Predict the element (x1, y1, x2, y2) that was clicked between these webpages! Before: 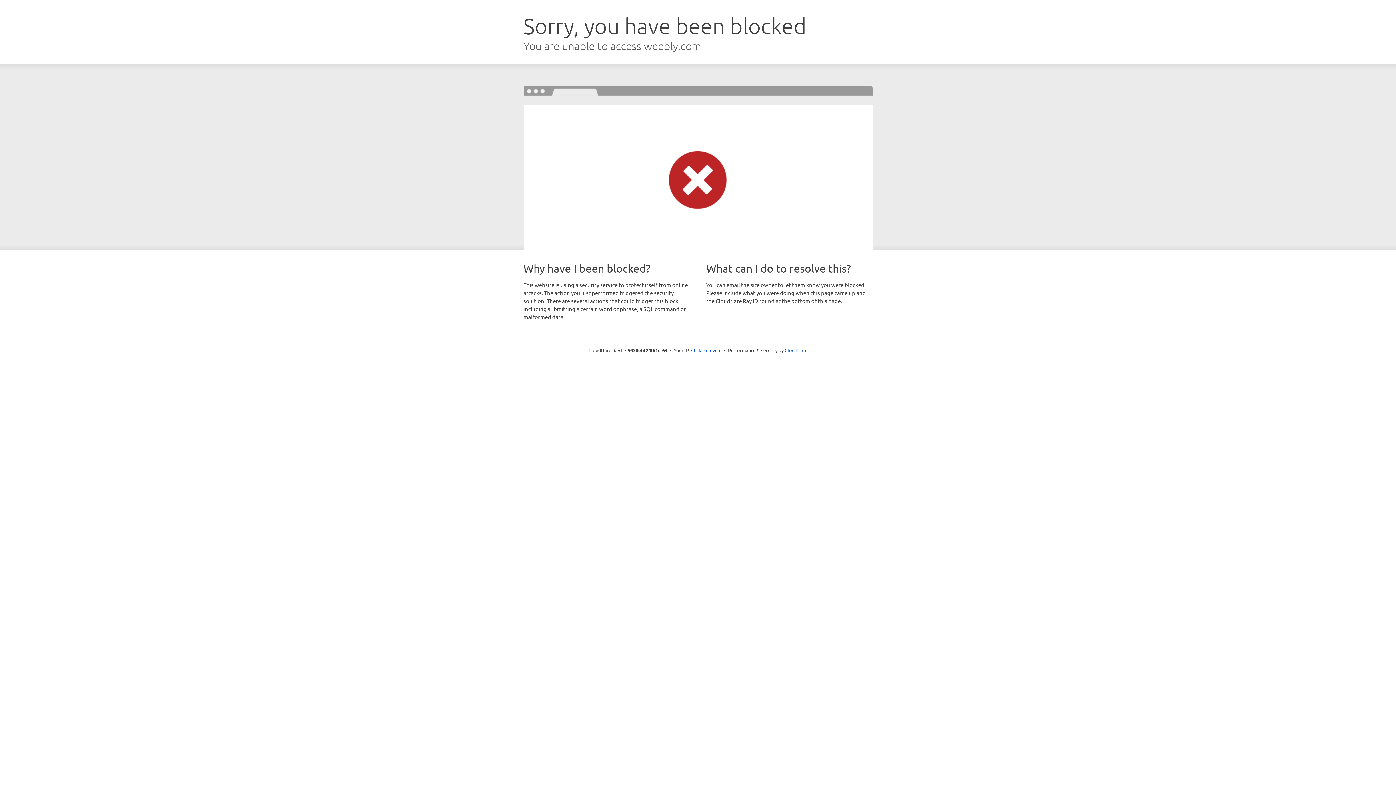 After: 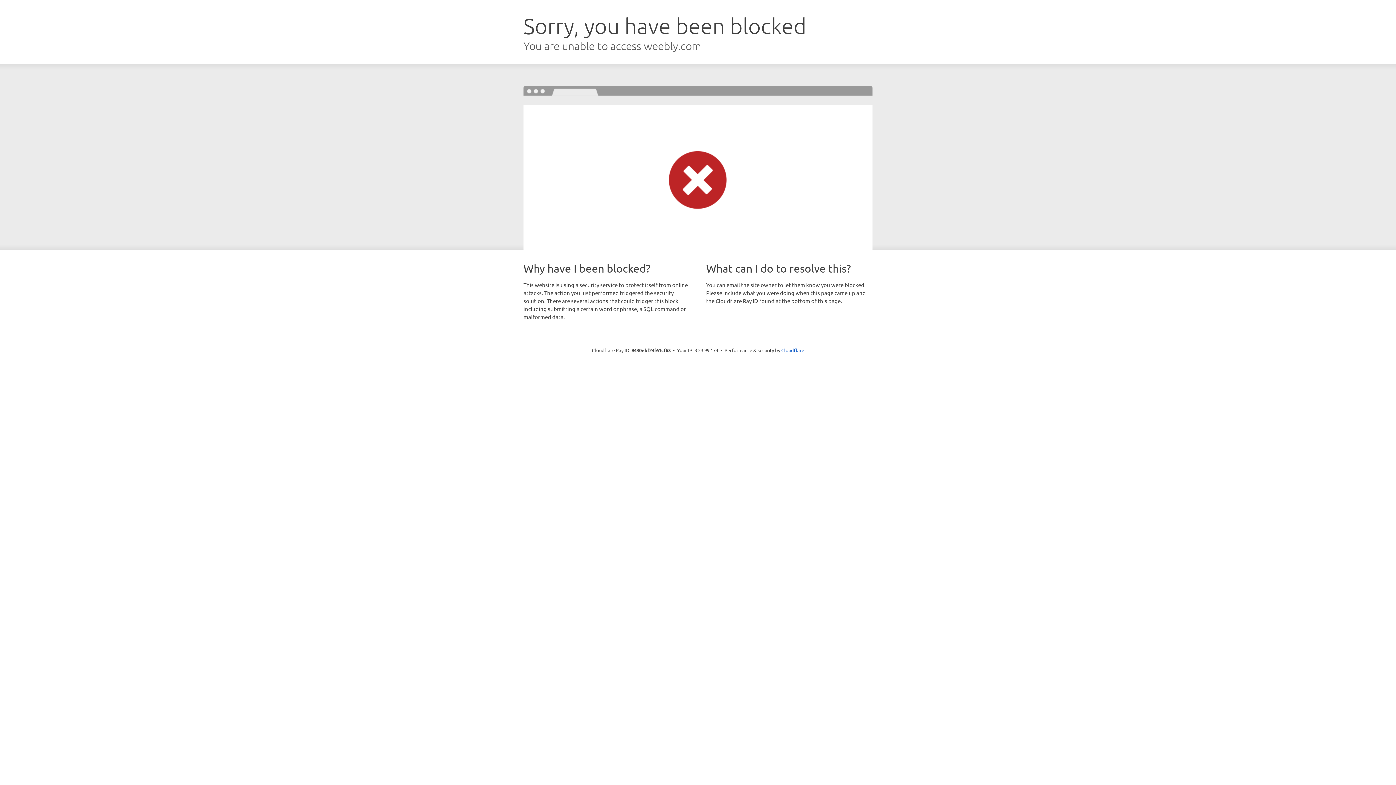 Action: label: Click to reveal bbox: (691, 346, 721, 353)